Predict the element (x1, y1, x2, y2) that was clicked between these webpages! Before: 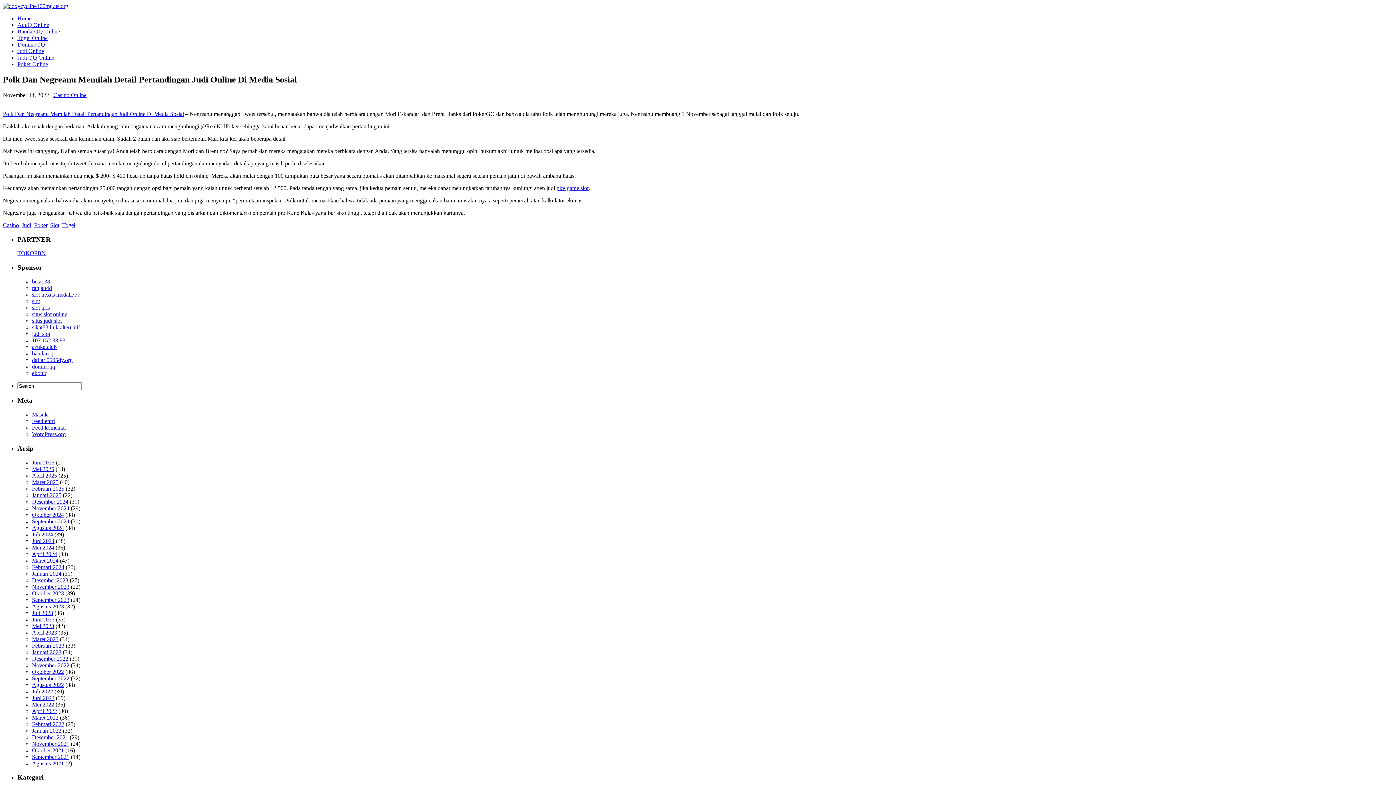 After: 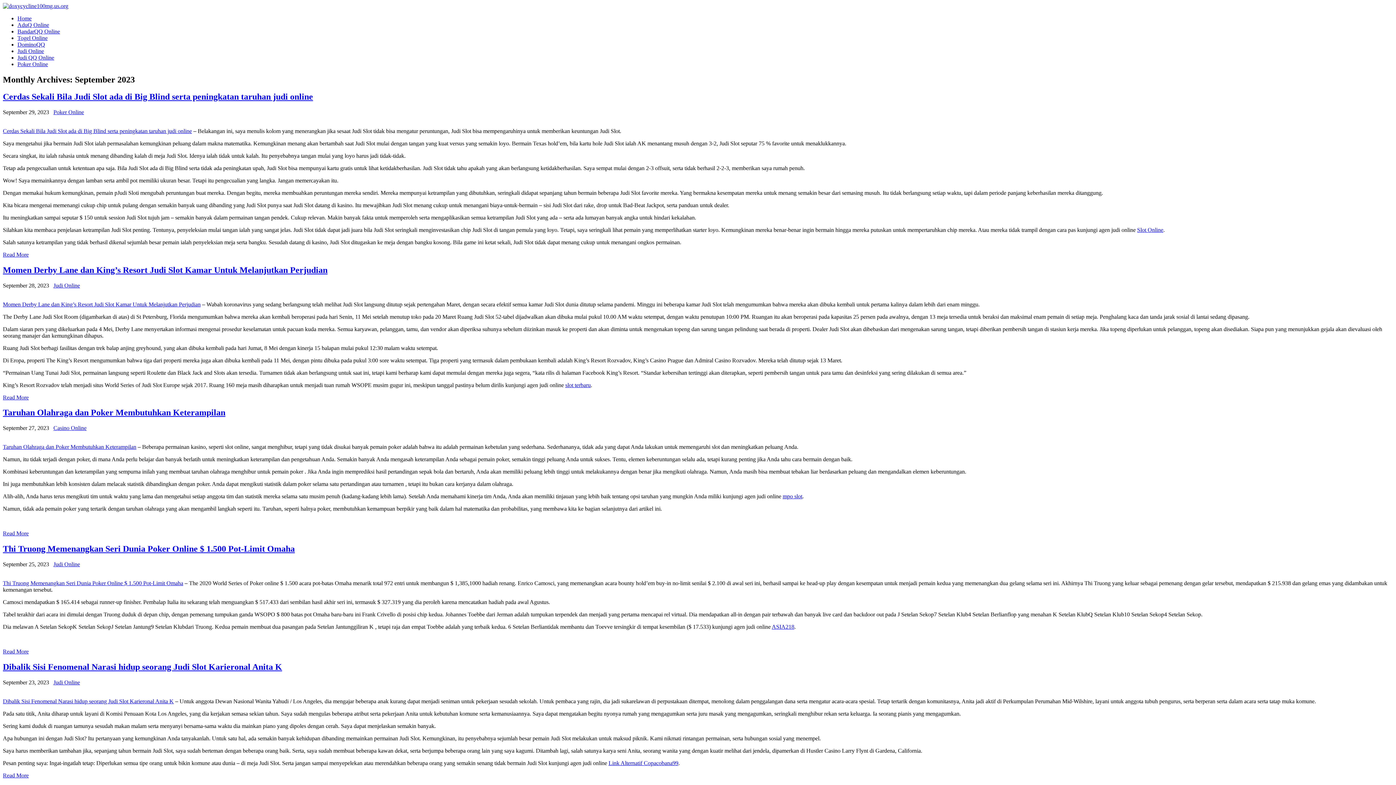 Action: label: September 2023 bbox: (32, 596, 69, 603)